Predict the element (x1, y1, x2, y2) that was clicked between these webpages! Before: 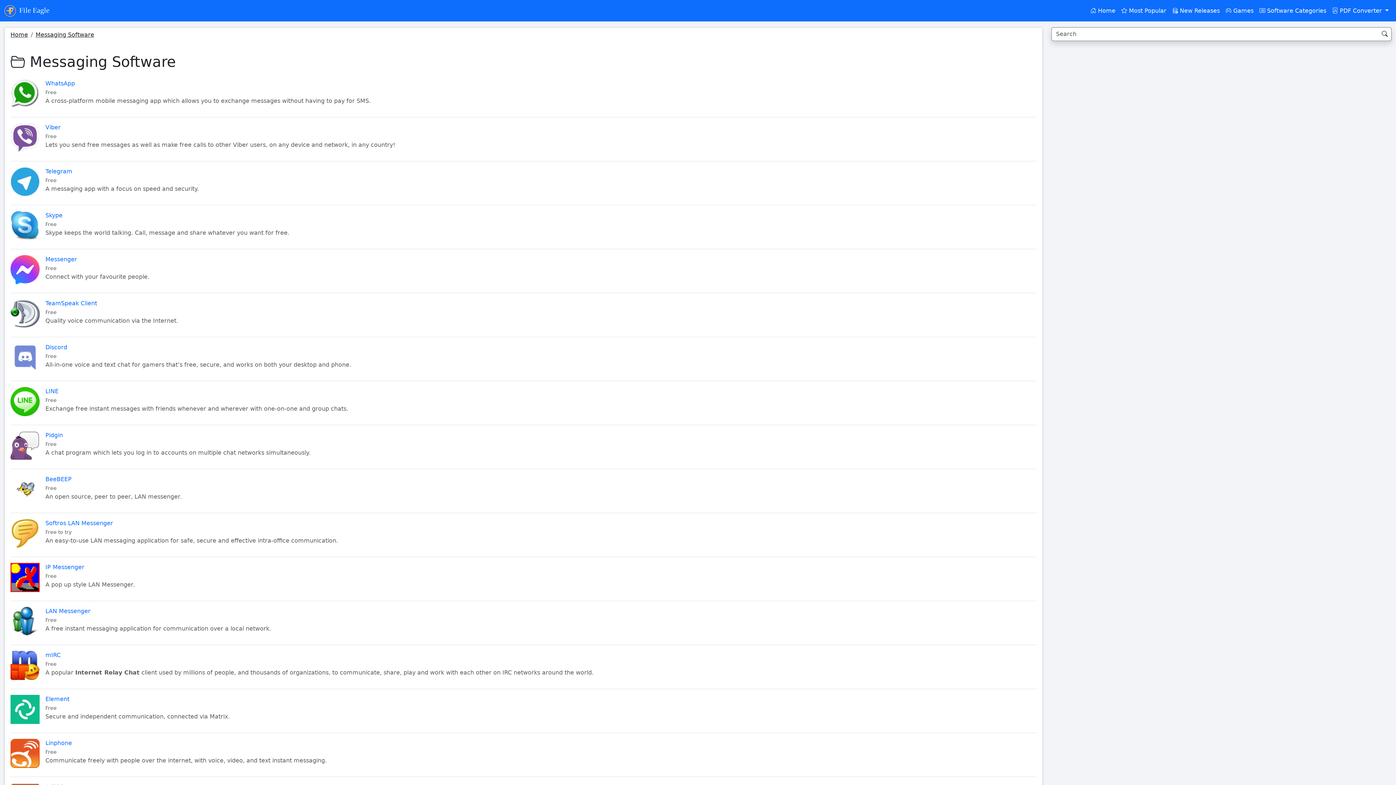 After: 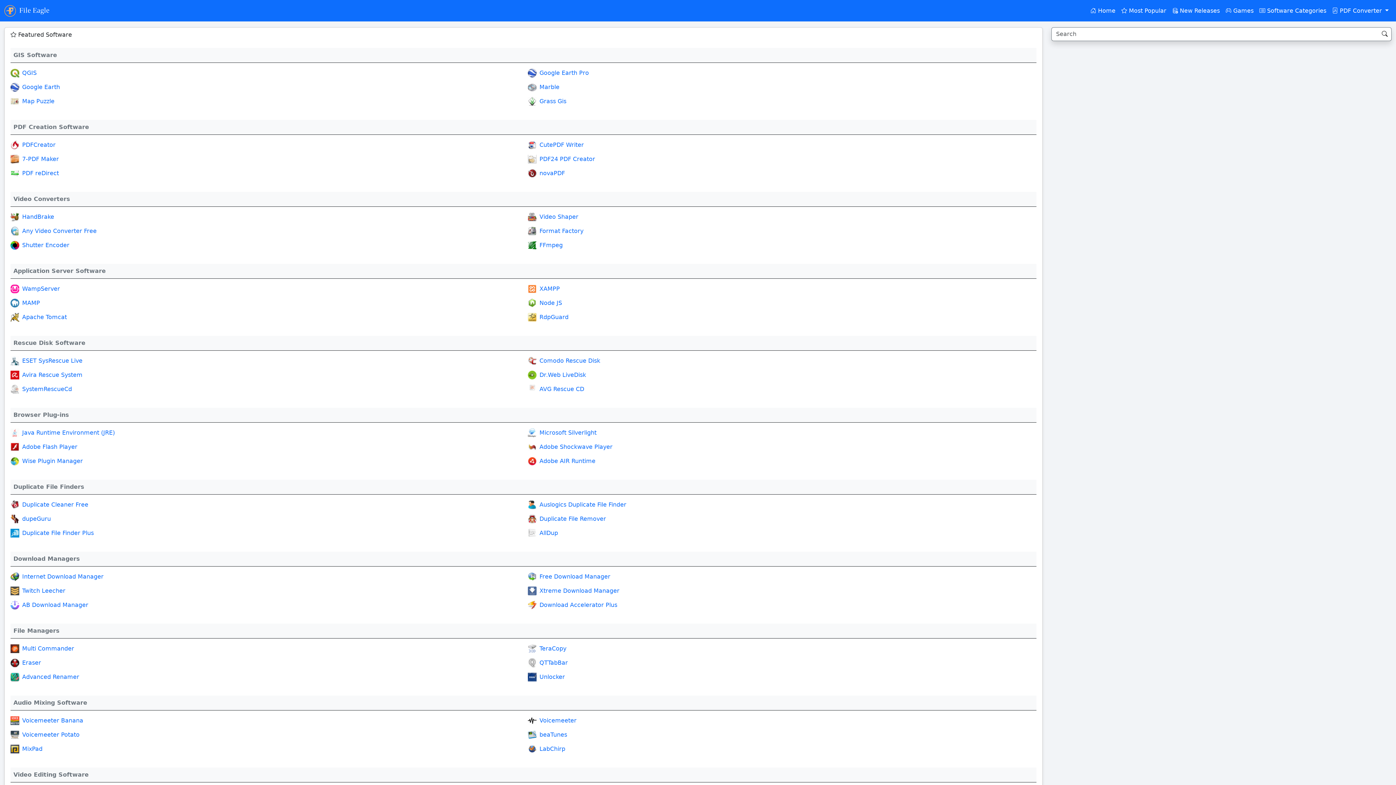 Action: bbox: (4, 2, 49, 18) label:  File Eagle